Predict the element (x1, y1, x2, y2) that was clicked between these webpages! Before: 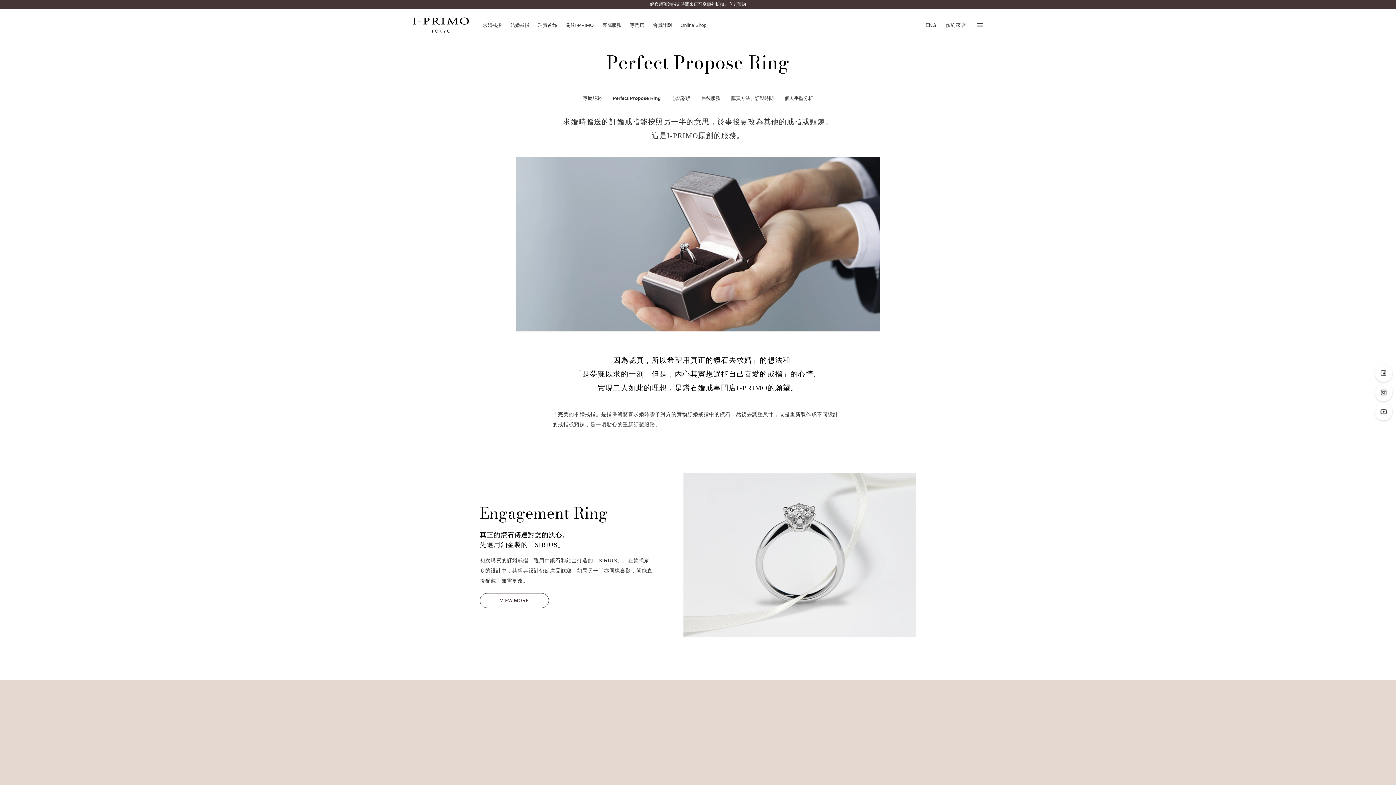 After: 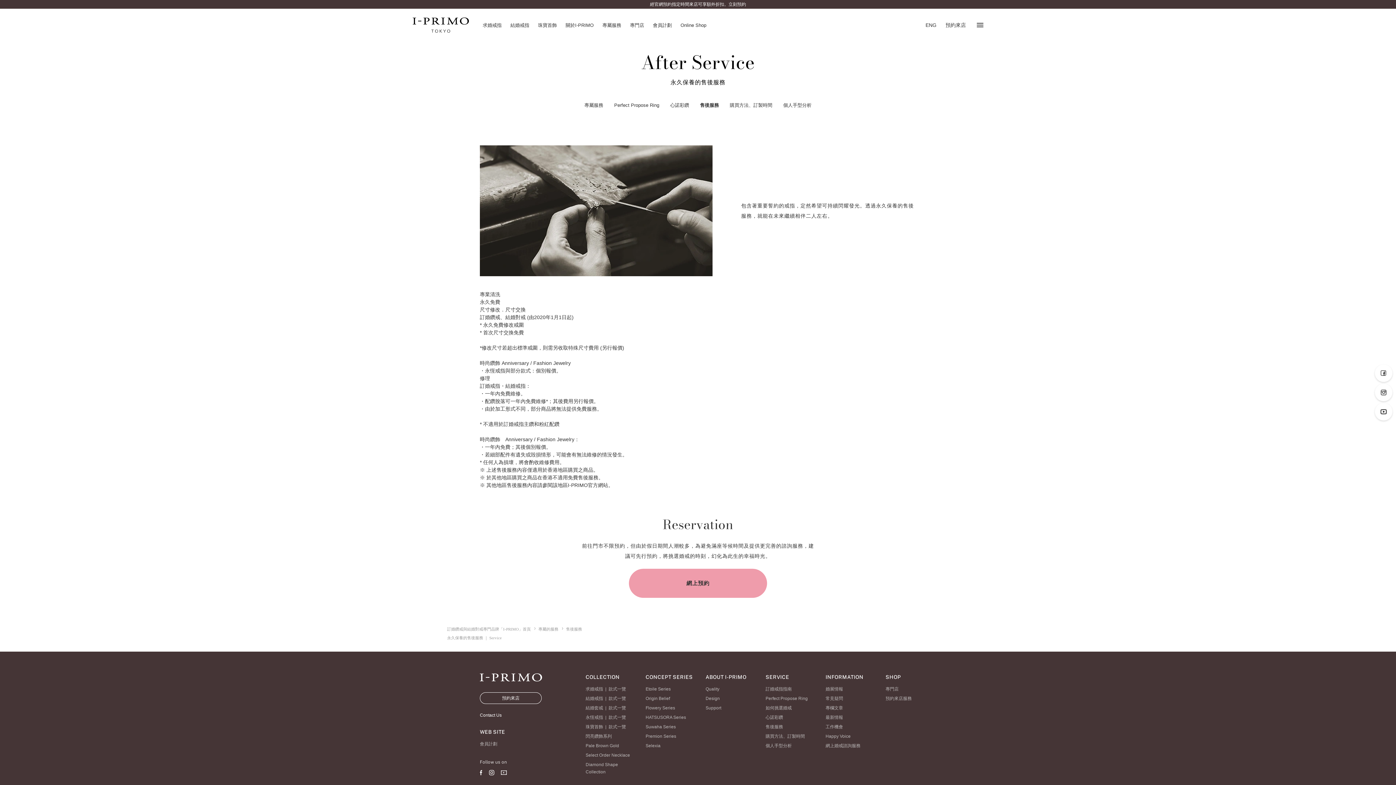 Action: label: 售後服務 bbox: (696, 92, 726, 104)